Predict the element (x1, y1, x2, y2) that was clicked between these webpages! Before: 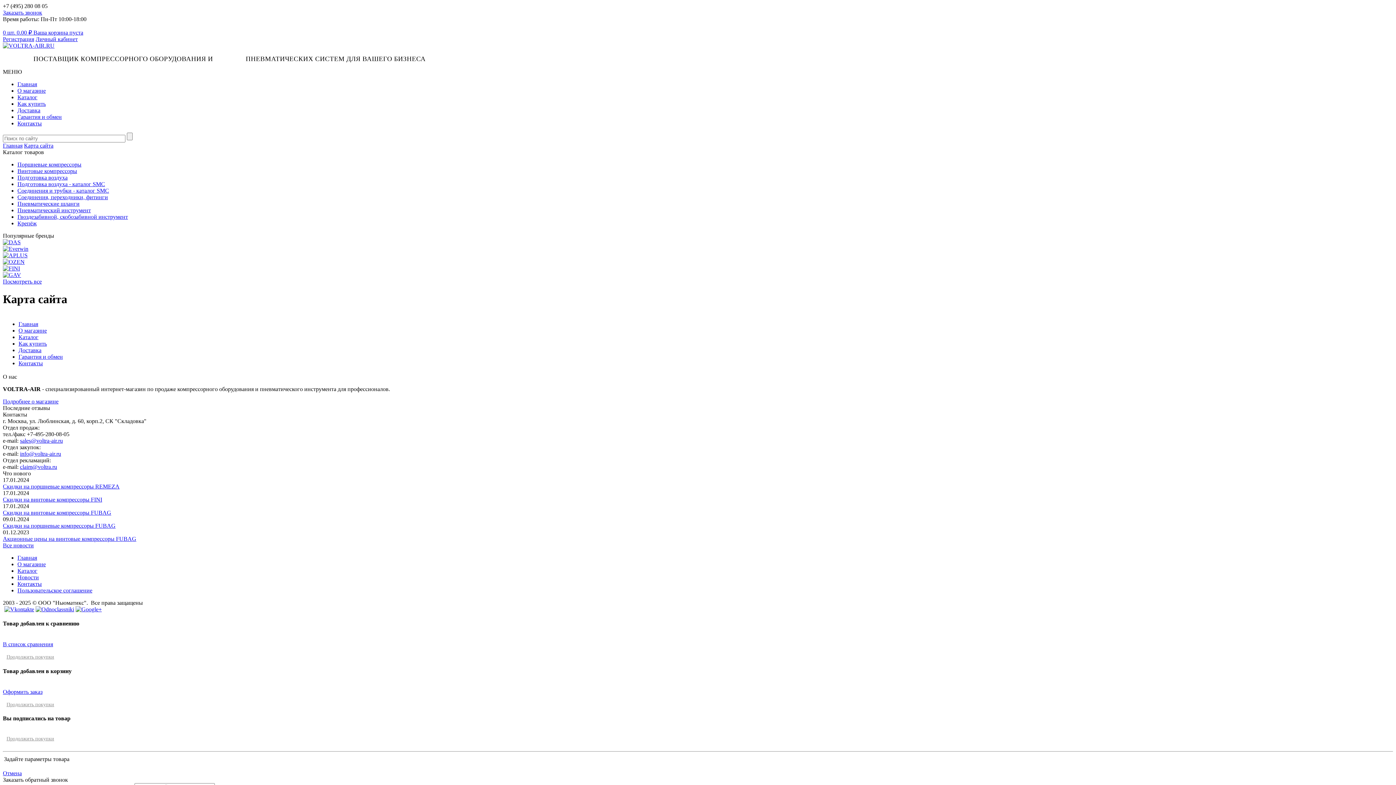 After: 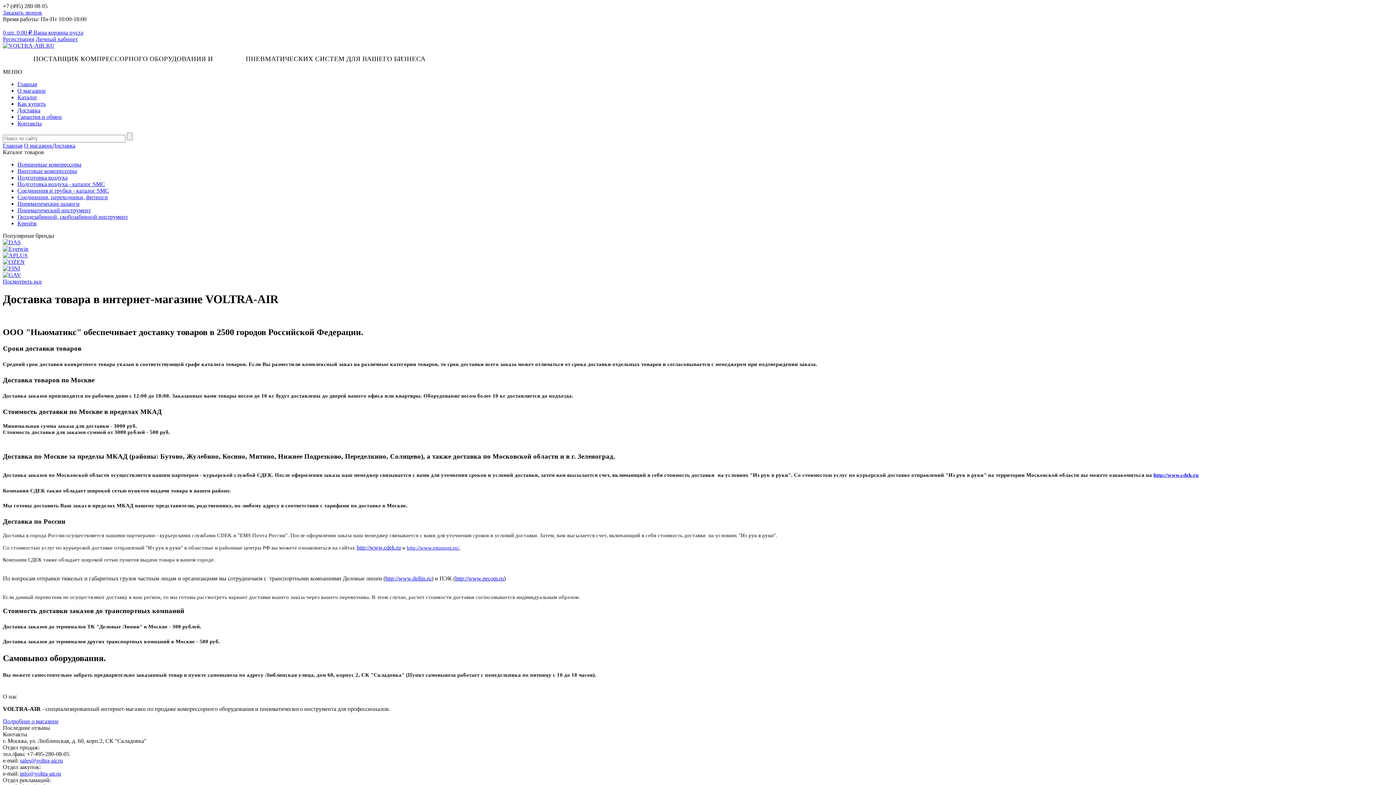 Action: label: Доставка bbox: (18, 347, 41, 353)